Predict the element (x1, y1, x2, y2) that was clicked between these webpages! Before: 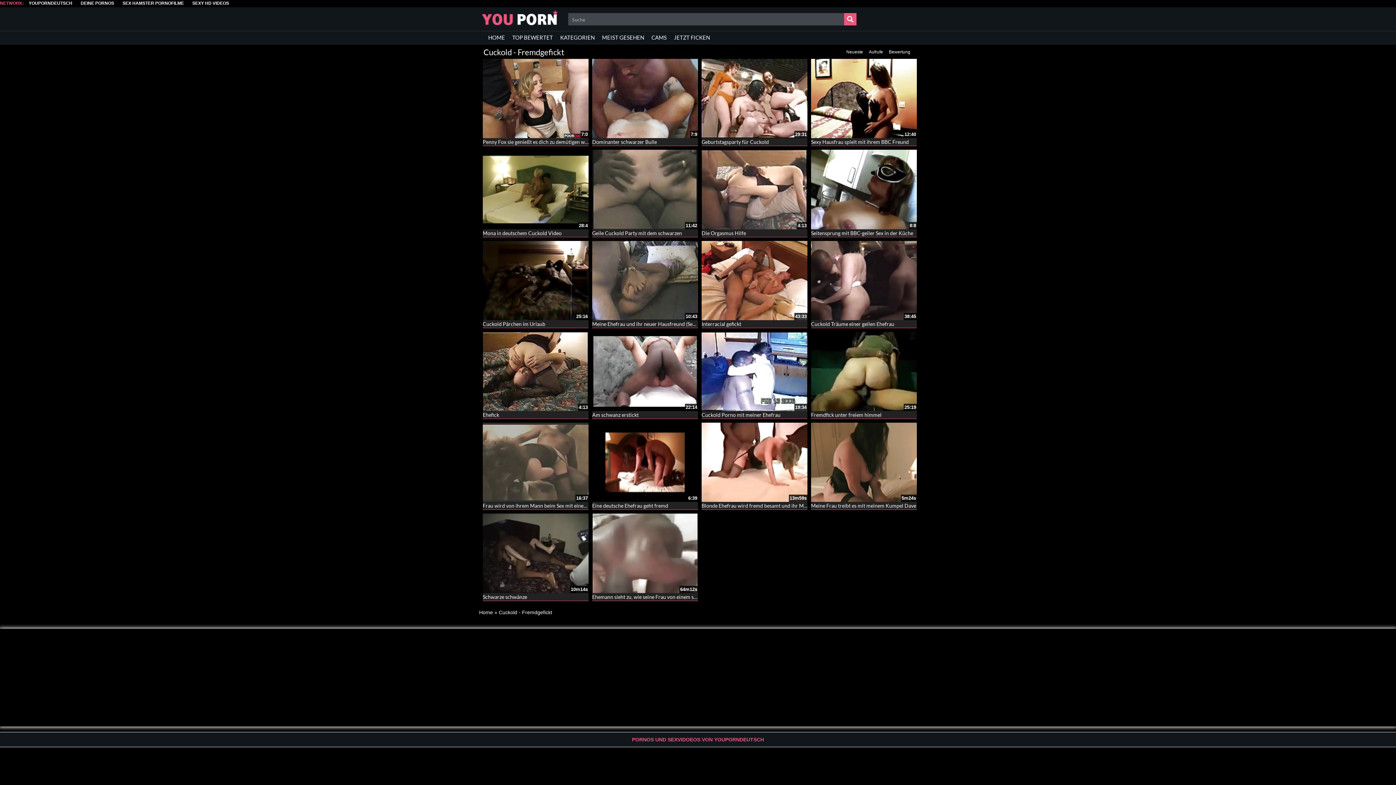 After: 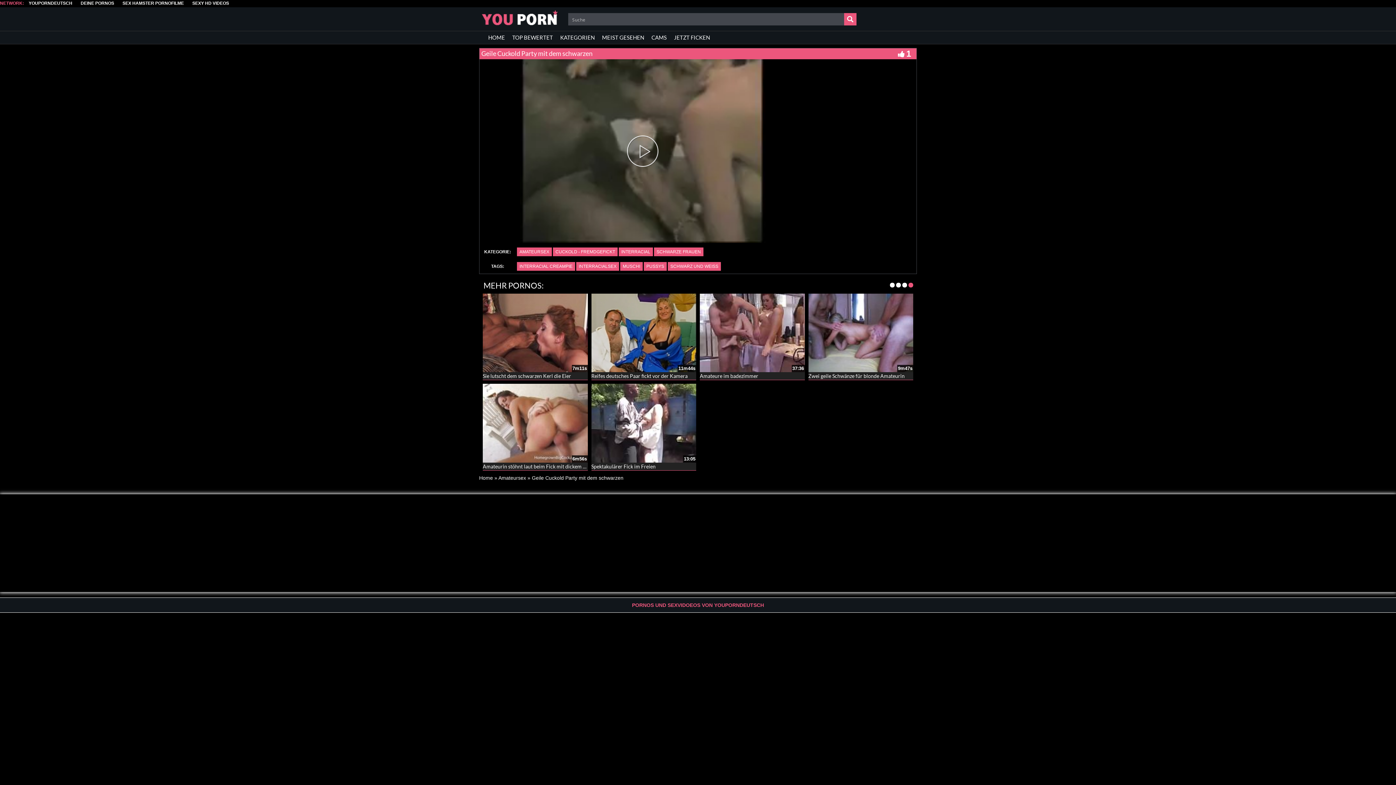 Action: label: Geile Cuckold Party mit dem schwarzen bbox: (592, 230, 682, 236)